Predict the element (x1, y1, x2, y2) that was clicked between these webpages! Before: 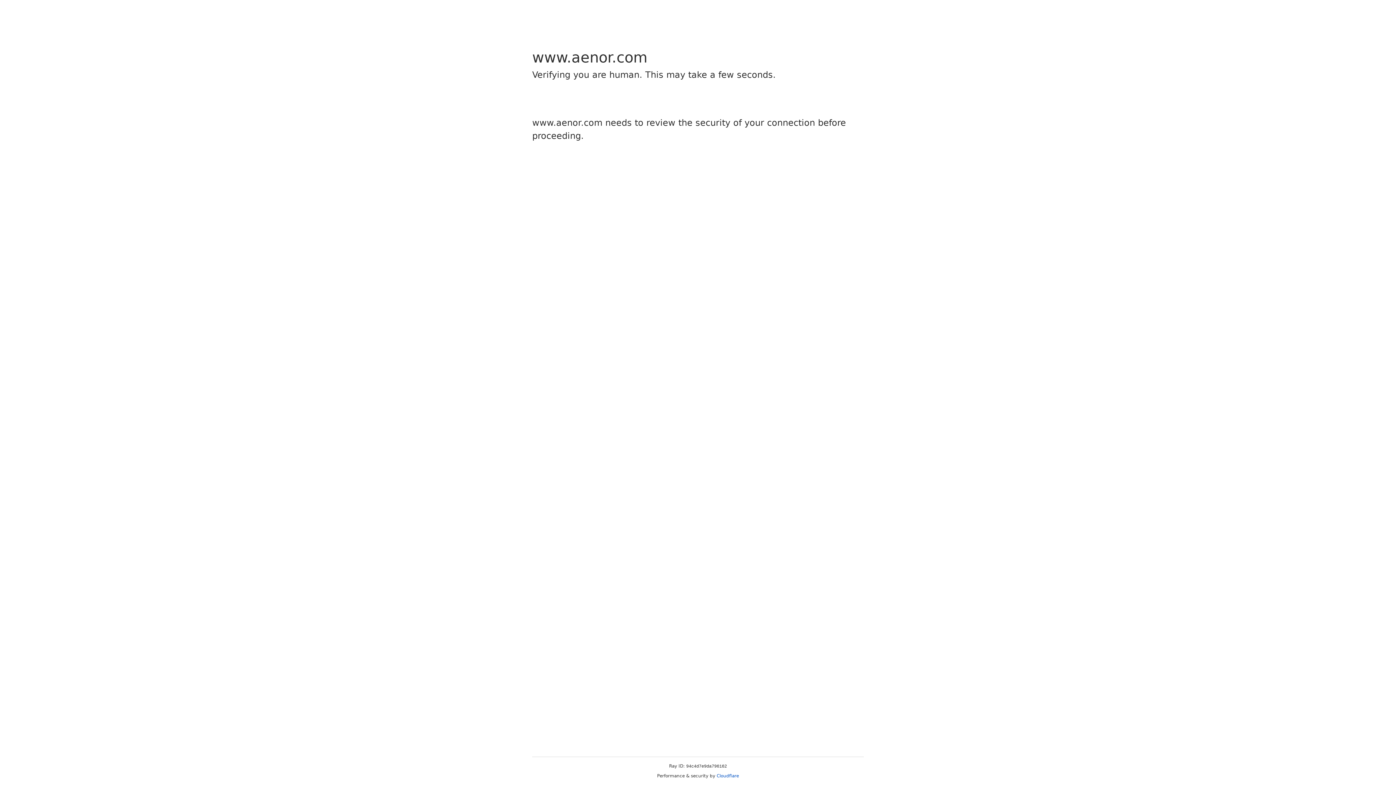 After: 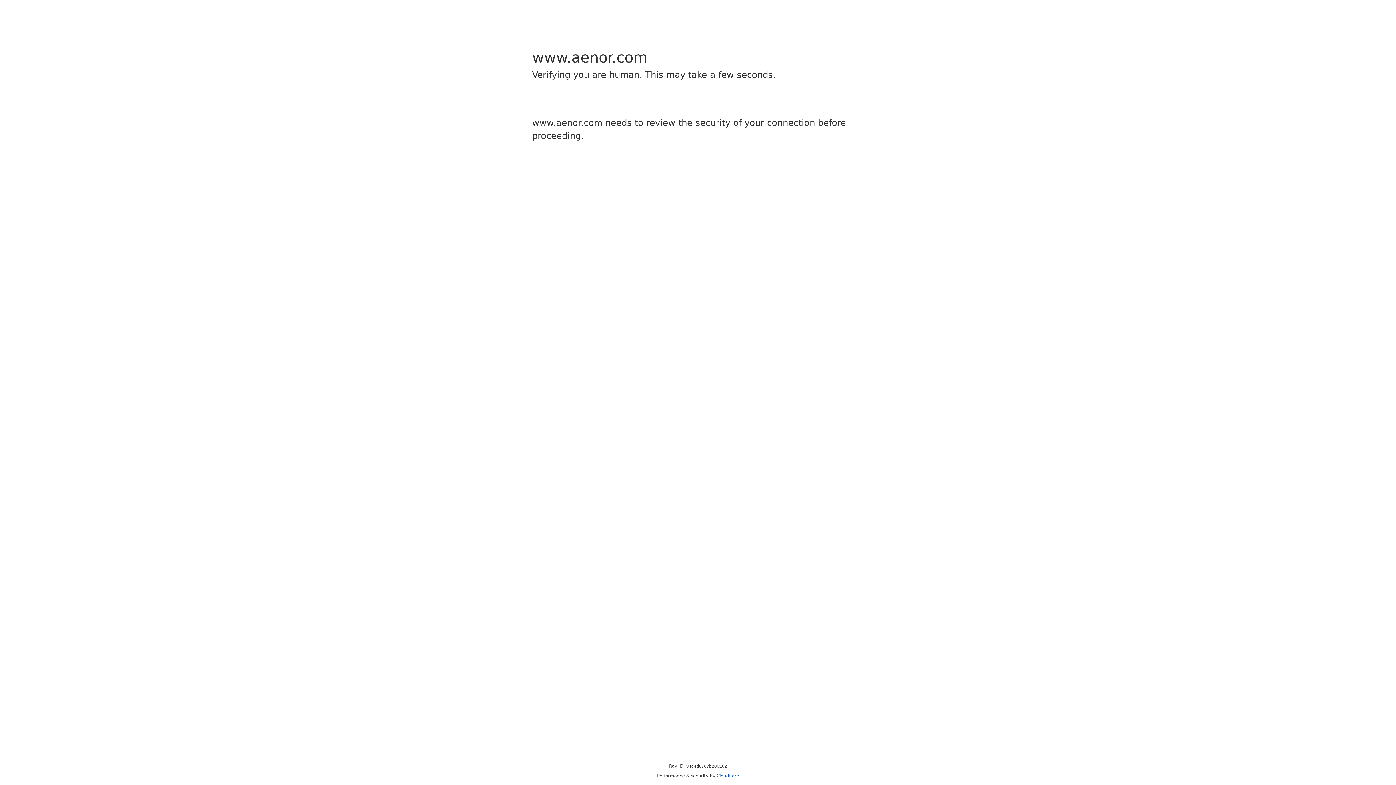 Action: label: Cloudflare bbox: (716, 773, 739, 778)